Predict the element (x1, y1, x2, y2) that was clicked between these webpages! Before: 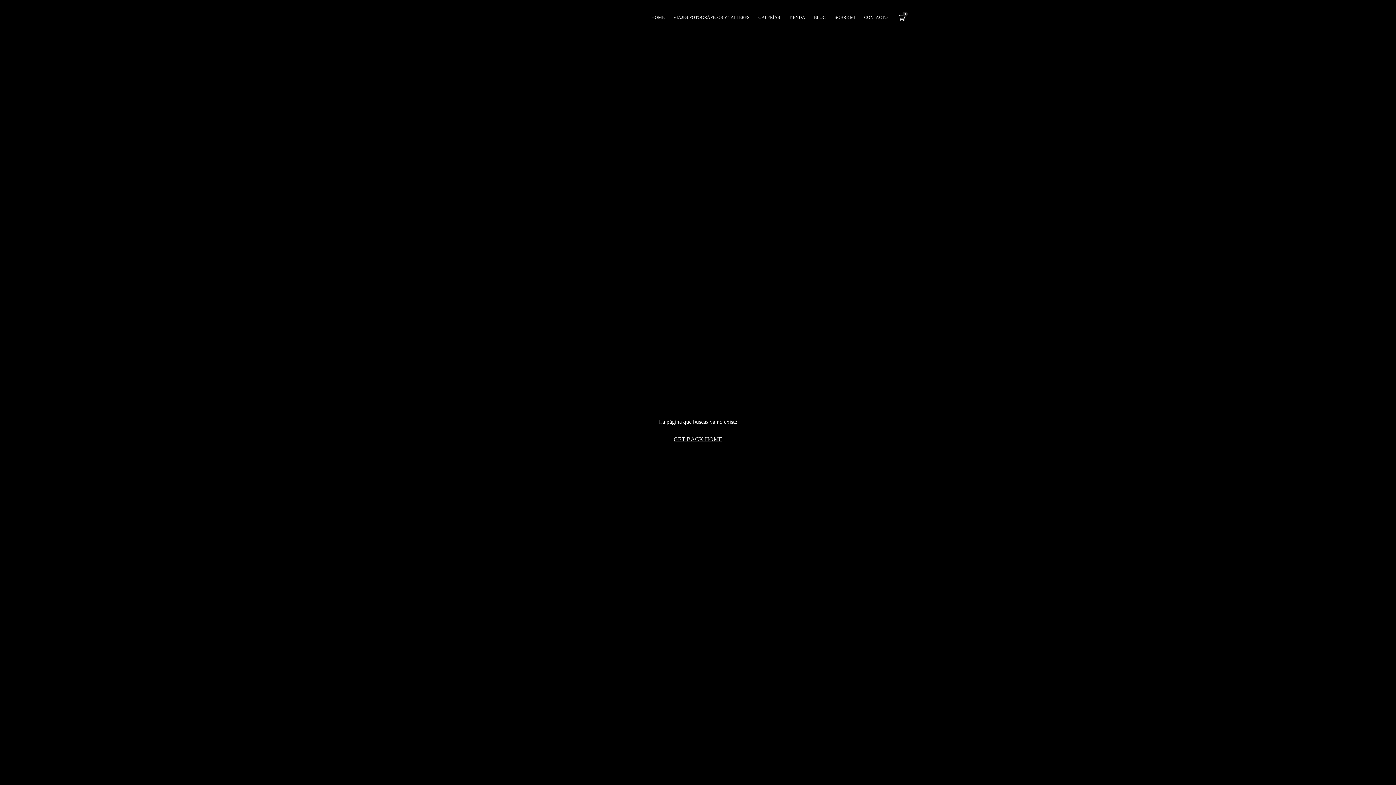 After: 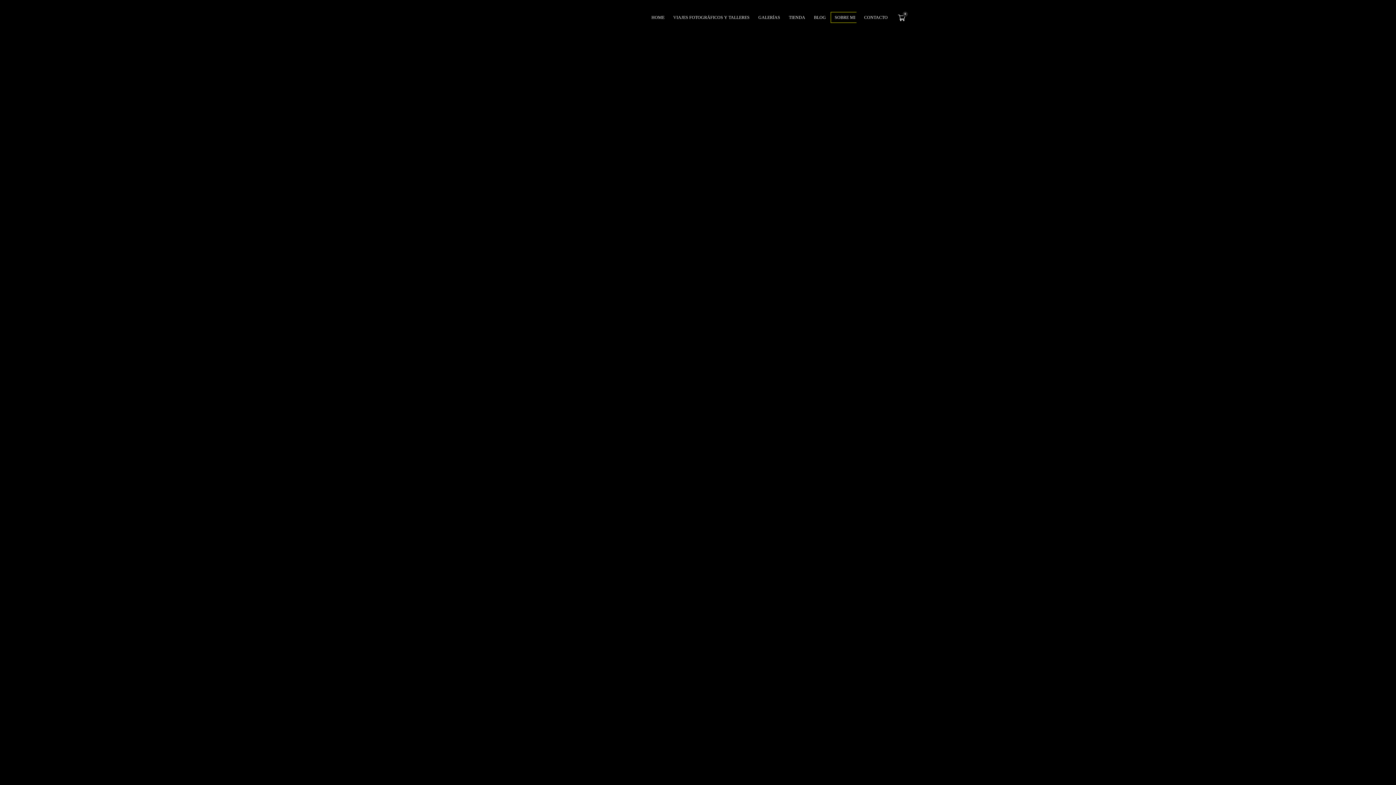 Action: label: SOBRE MI bbox: (830, 4, 856, 31)